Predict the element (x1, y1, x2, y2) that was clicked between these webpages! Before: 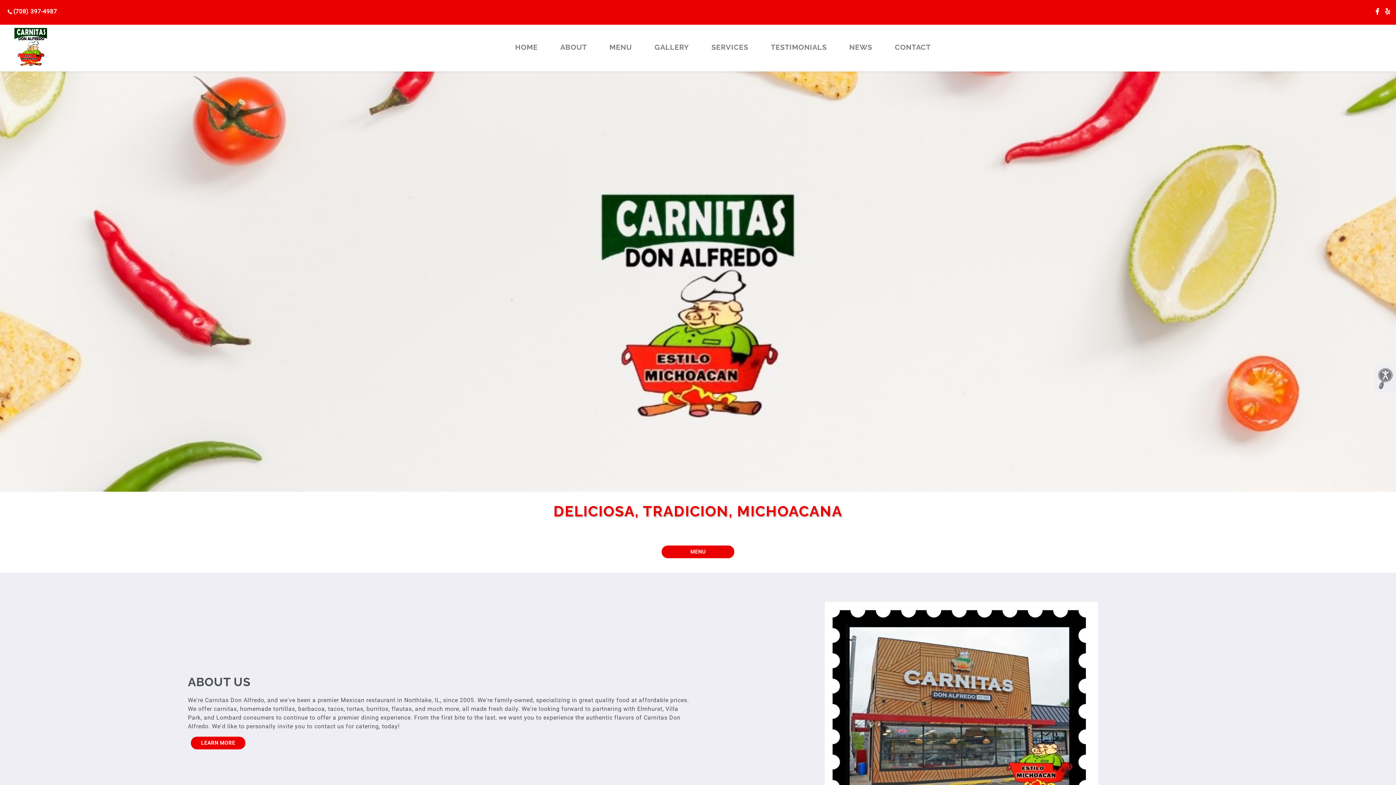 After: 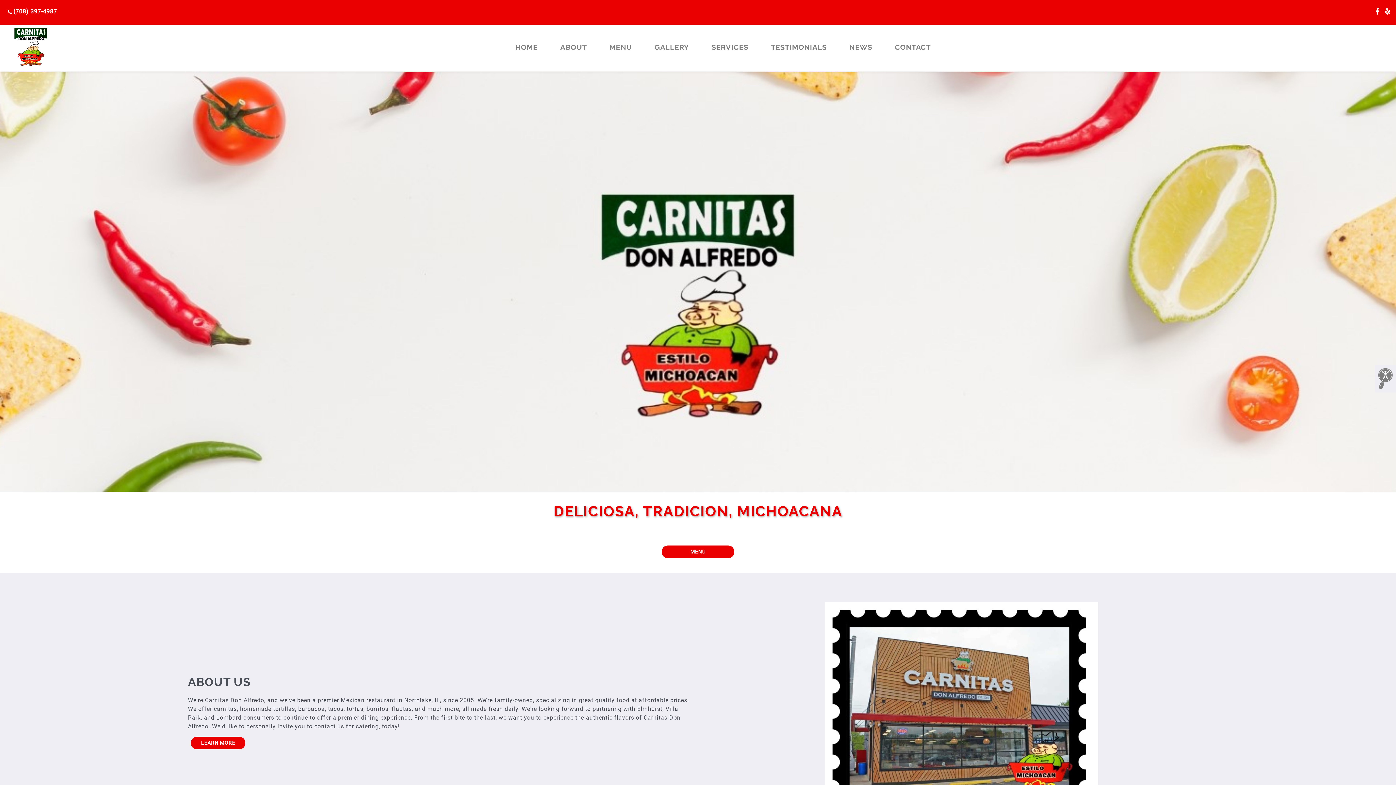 Action: bbox: (7, 7, 57, 16) label: (708) 397-4987